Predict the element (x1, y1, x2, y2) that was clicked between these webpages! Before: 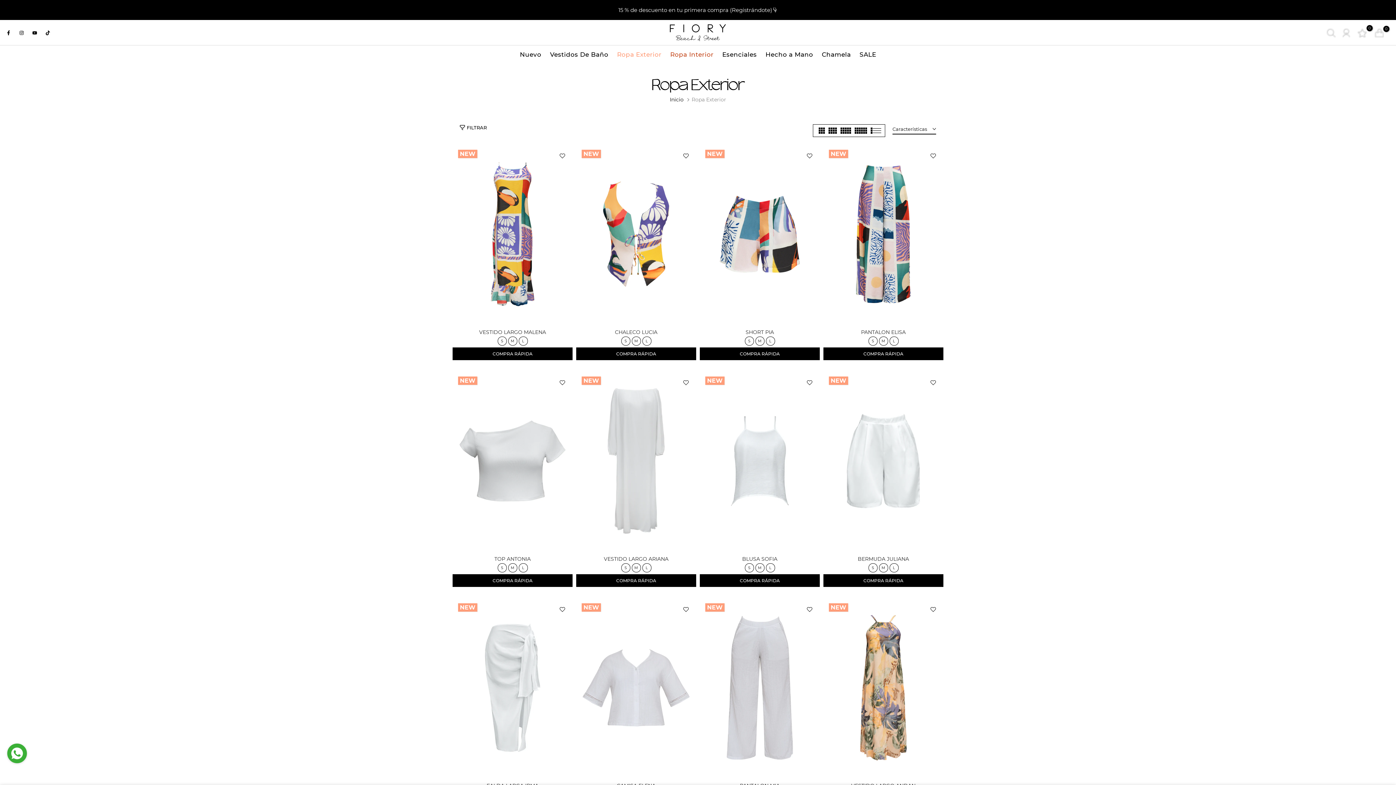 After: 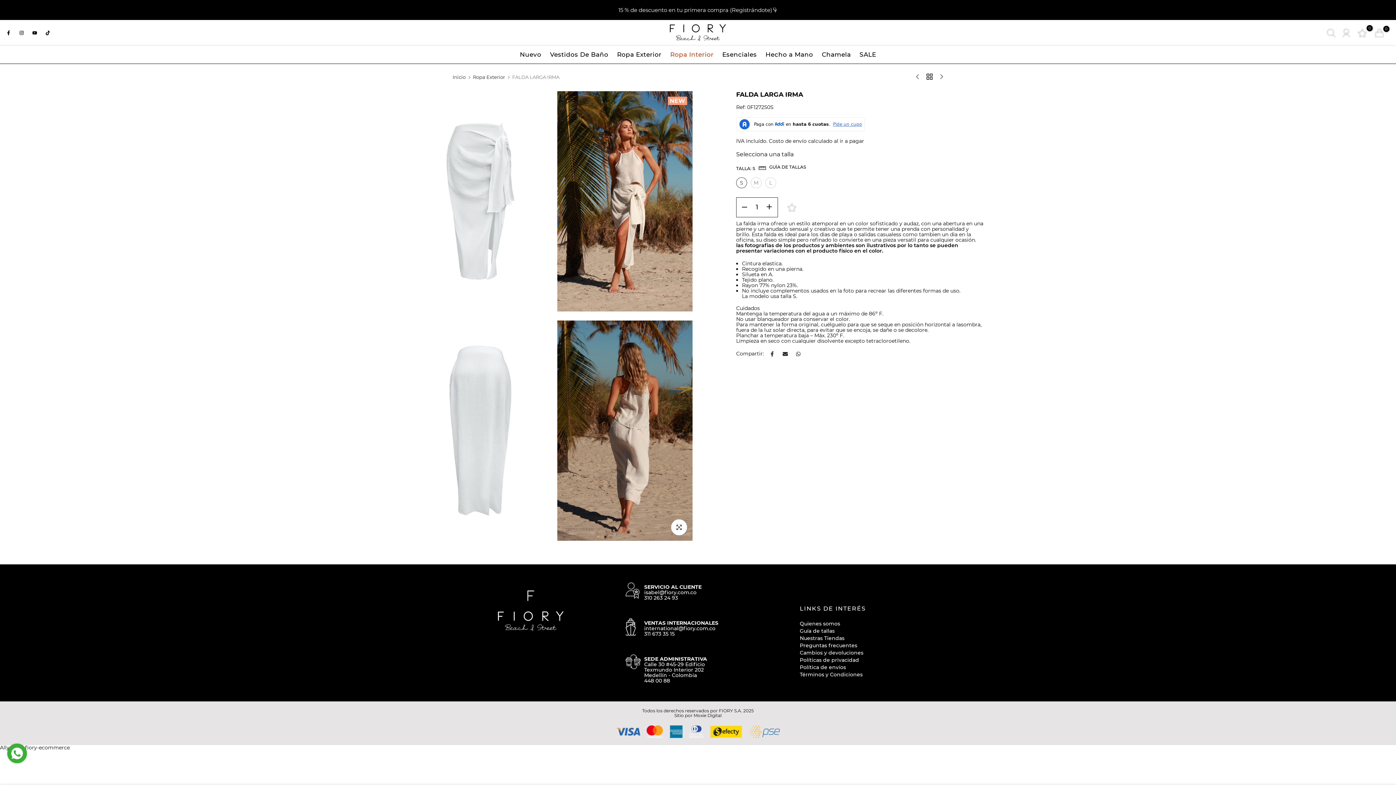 Action: bbox: (452, 598, 572, 778)